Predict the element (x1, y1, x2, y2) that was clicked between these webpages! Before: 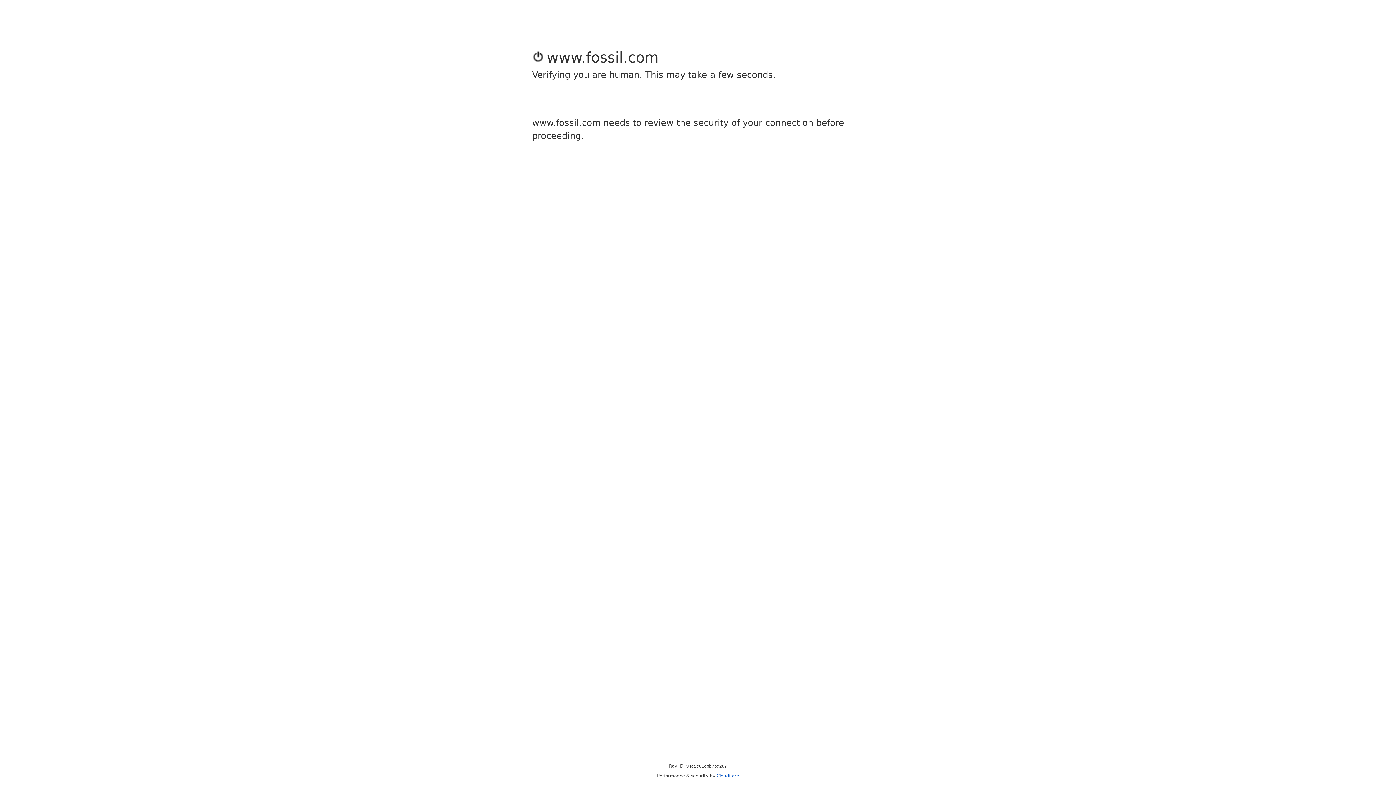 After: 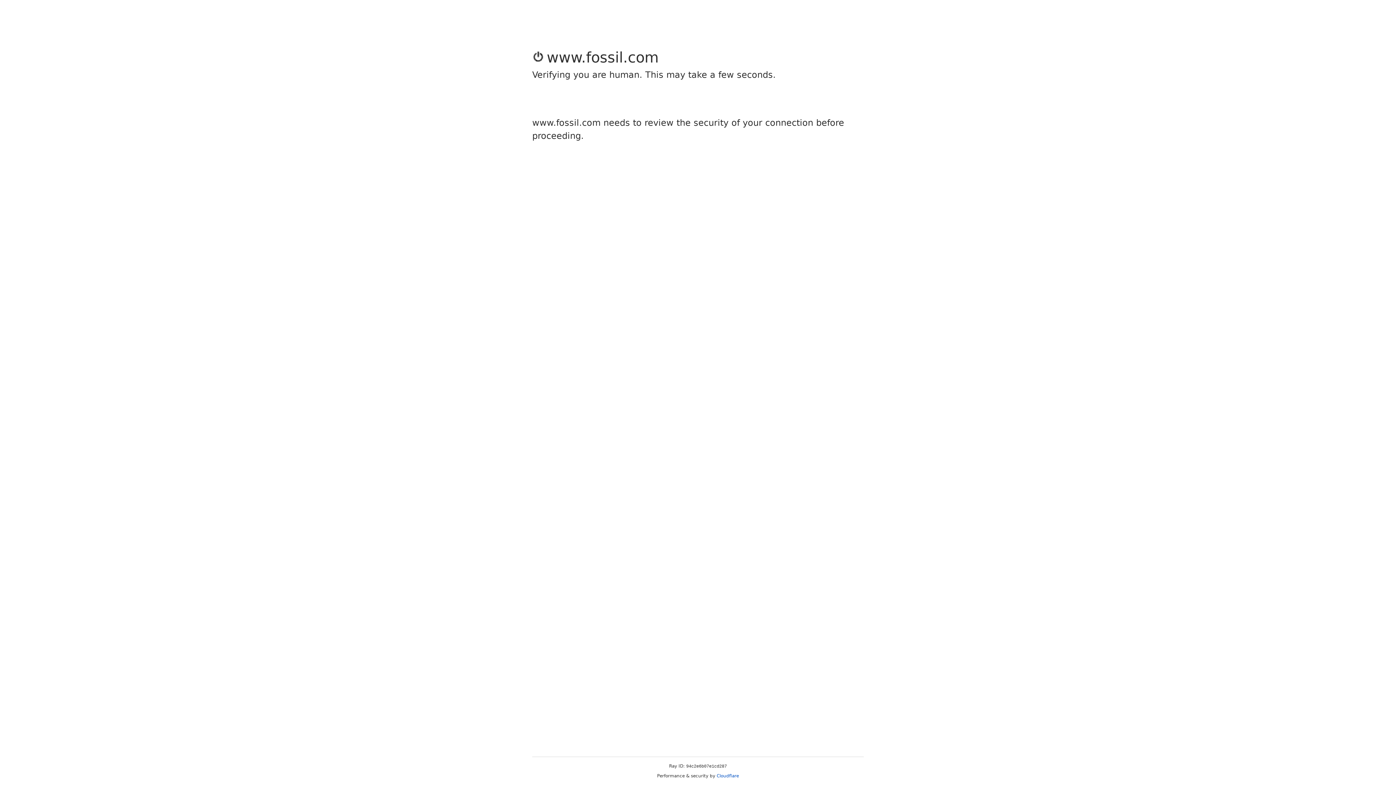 Action: label: Cloudflare bbox: (716, 773, 739, 778)